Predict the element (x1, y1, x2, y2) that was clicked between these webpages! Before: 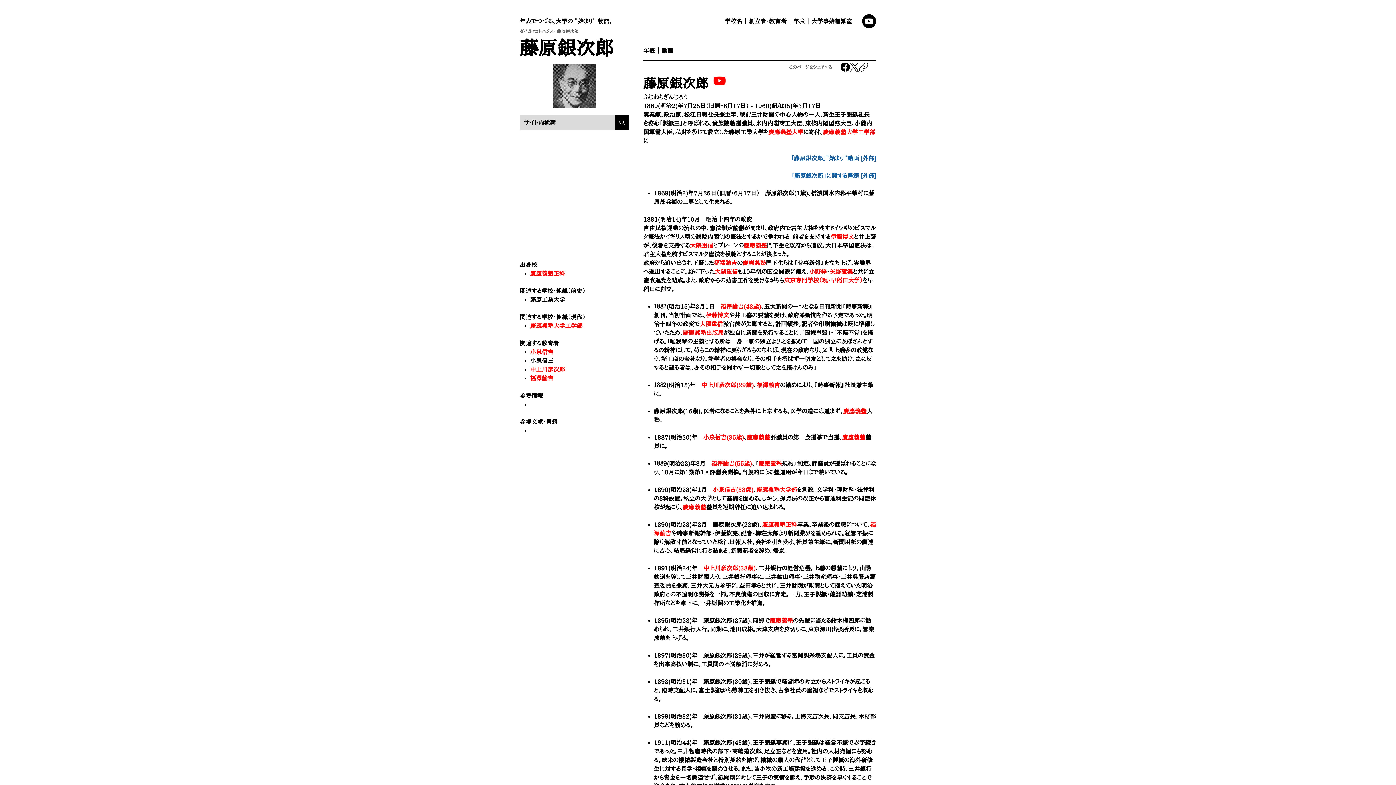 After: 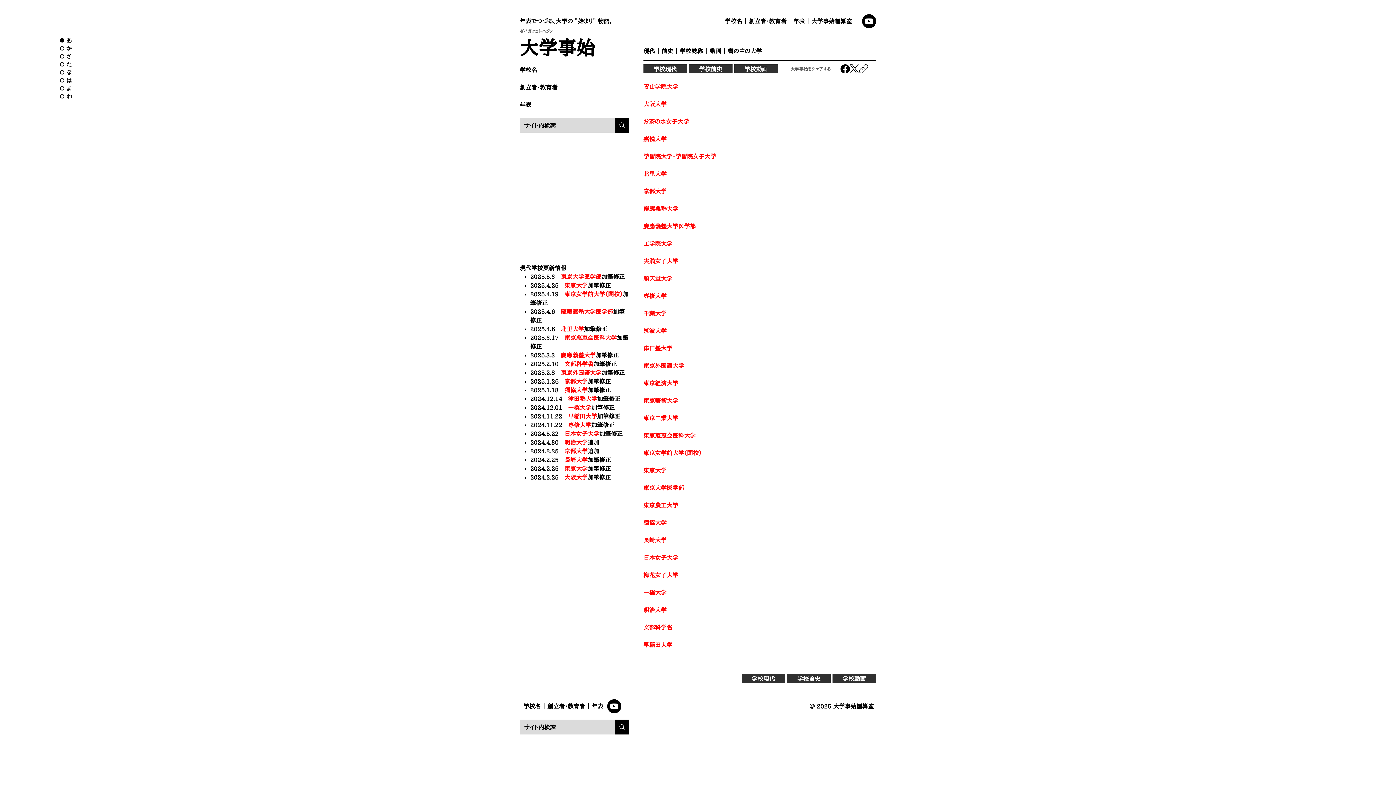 Action: label: 年表でつづる、大学の ”始まり” 物語。 bbox: (520, 18, 612, 24)